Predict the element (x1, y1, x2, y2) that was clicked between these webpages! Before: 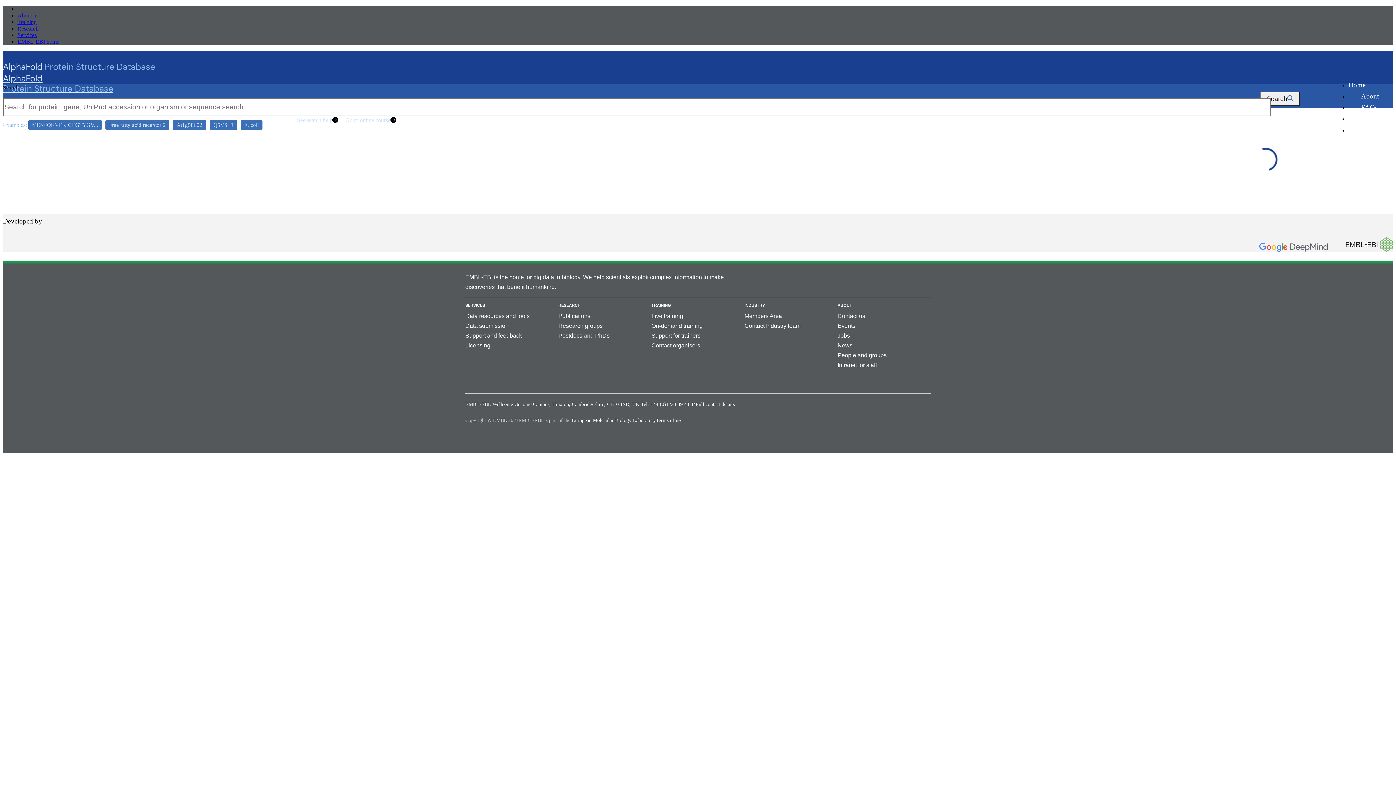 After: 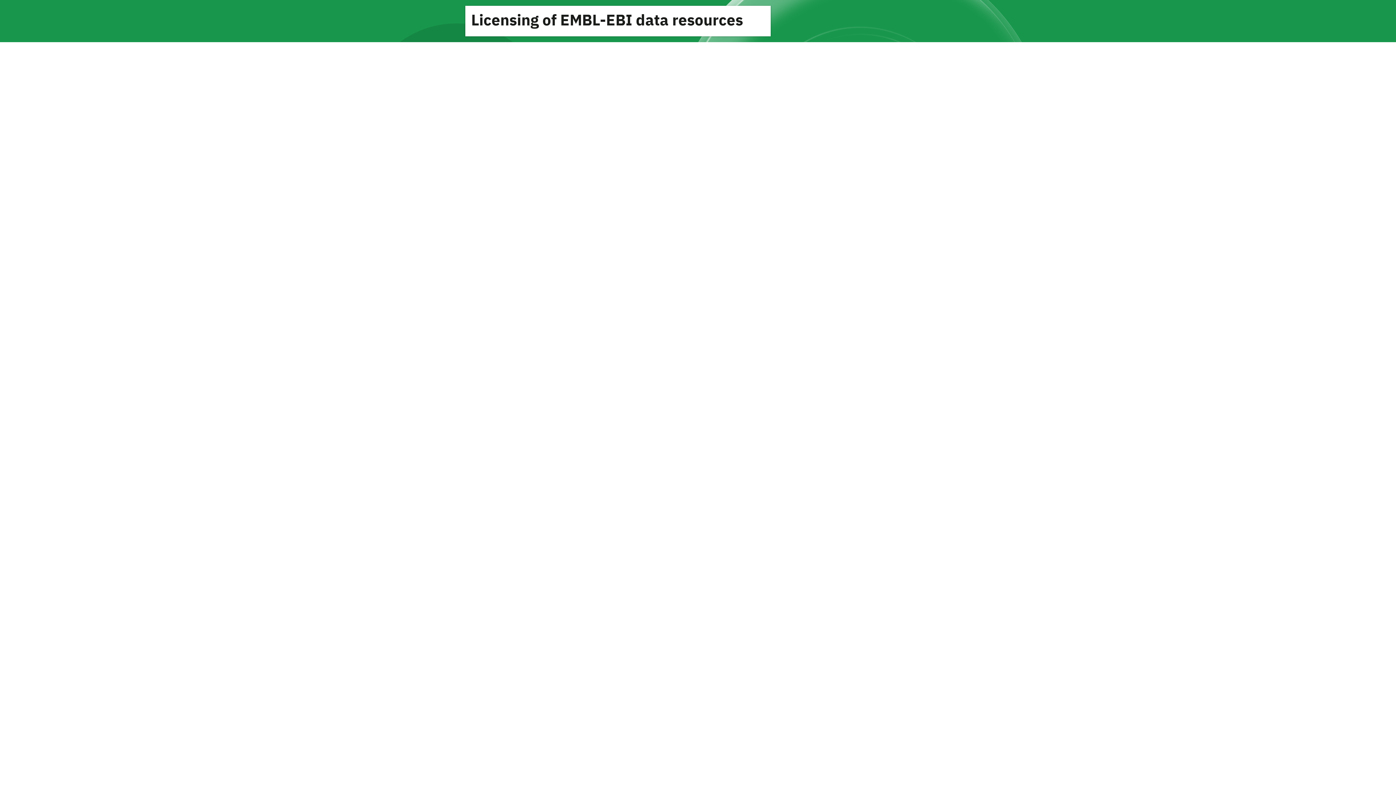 Action: bbox: (465, 342, 490, 348) label: Licensing